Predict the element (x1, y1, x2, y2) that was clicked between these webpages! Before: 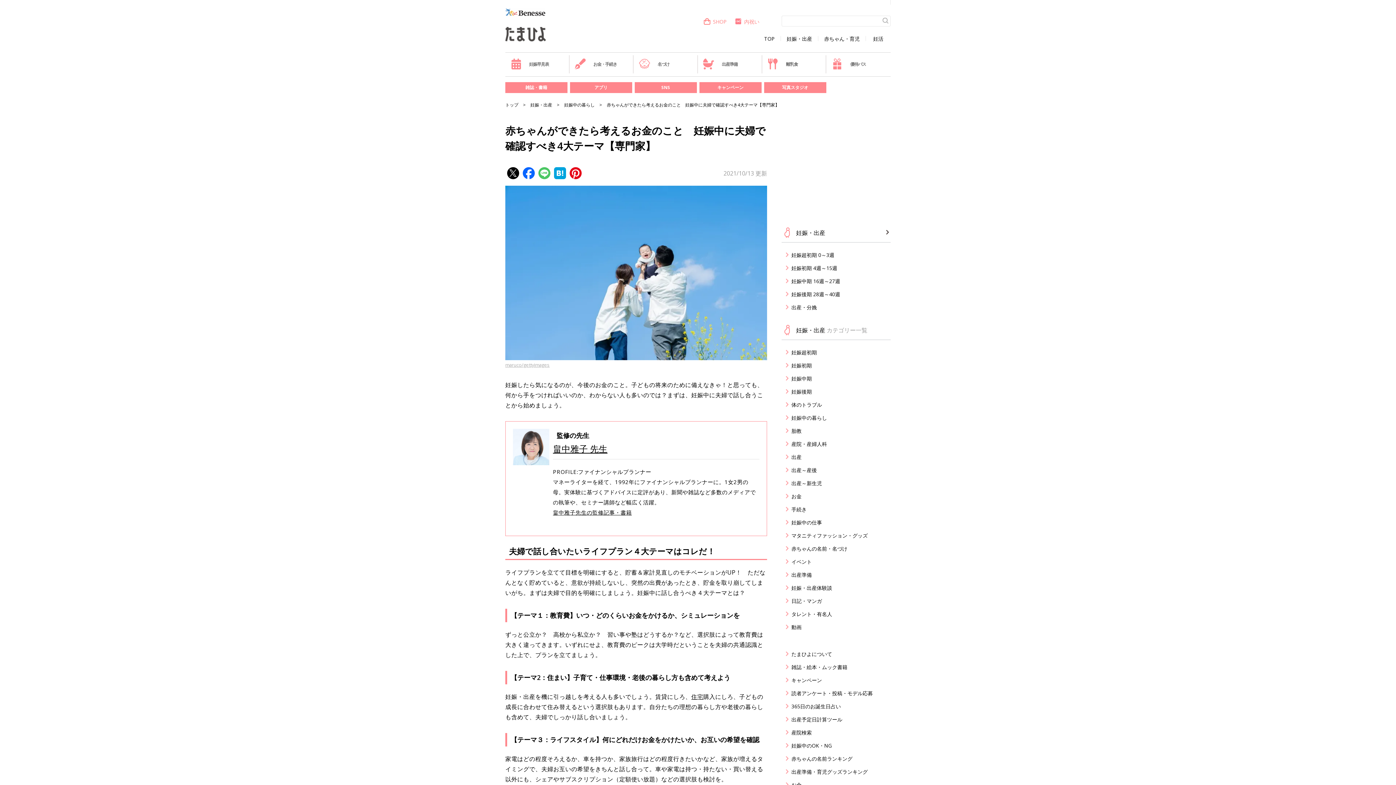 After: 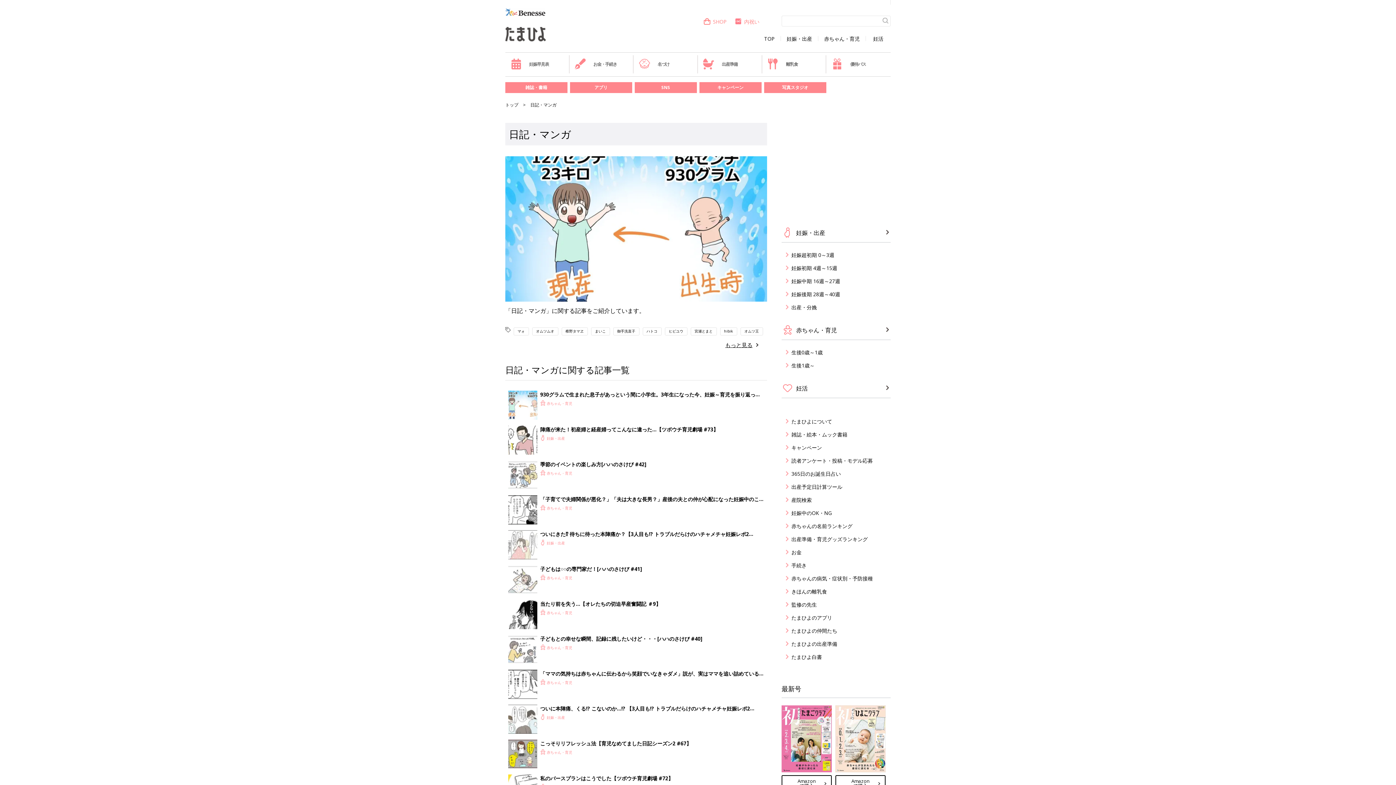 Action: bbox: (786, 597, 890, 605) label: 日記・マンガ